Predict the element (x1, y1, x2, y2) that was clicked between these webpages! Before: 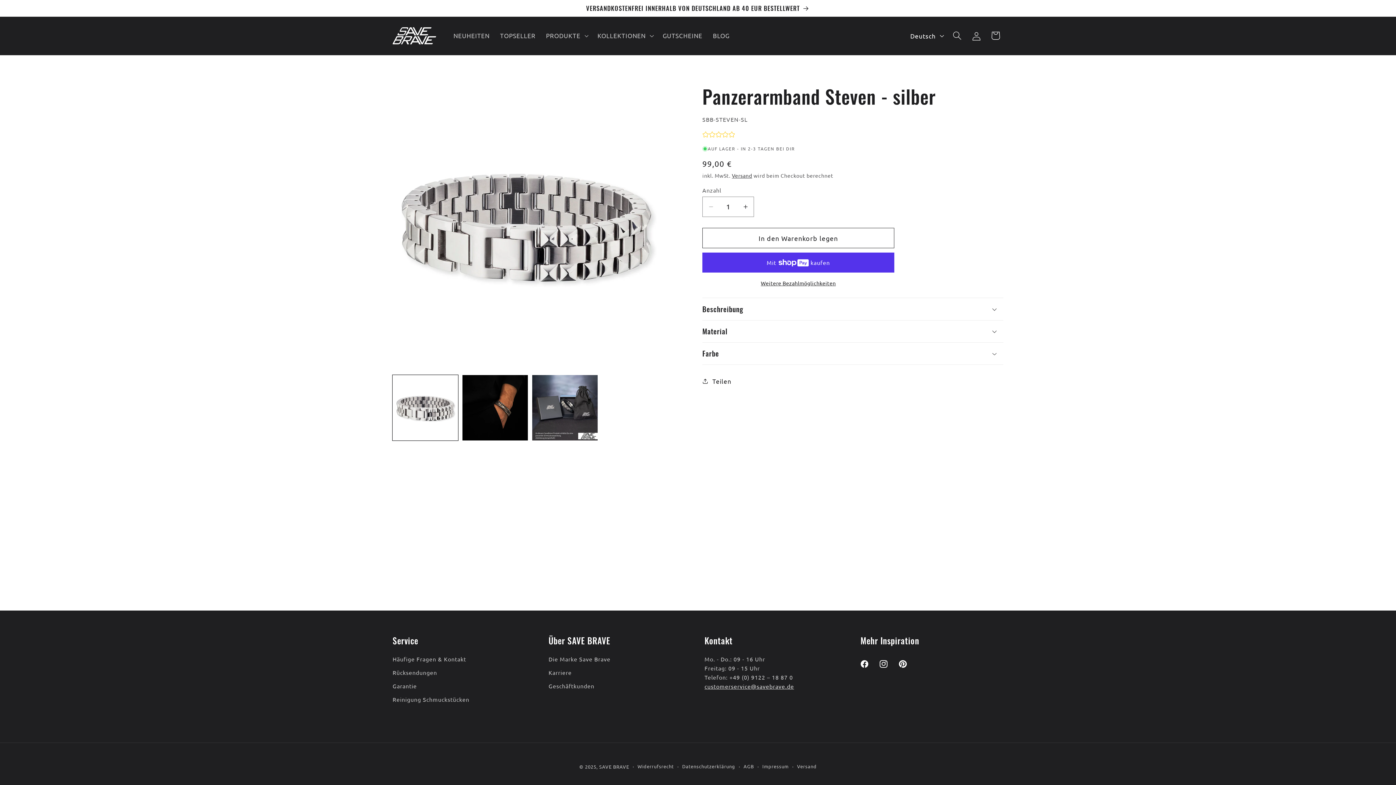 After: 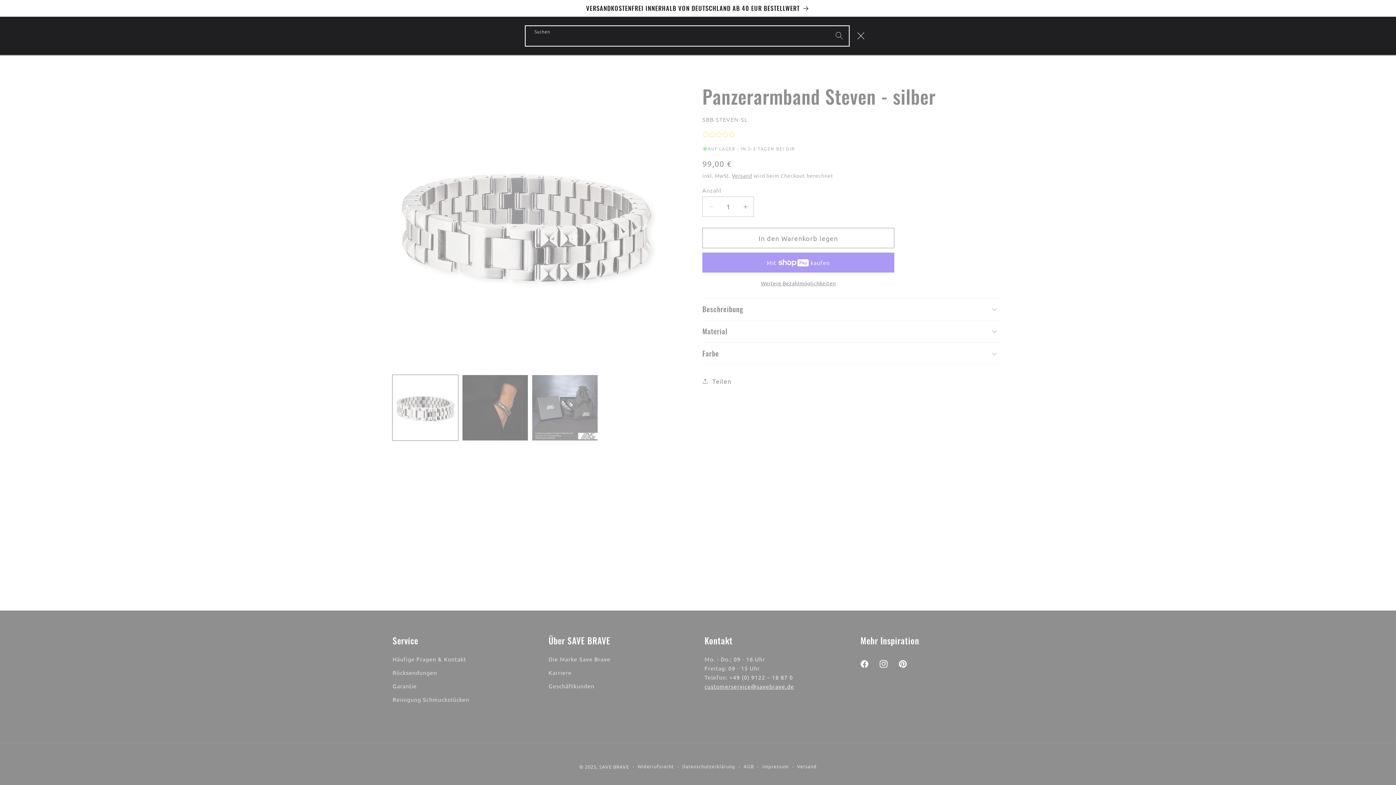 Action: bbox: (947, 26, 966, 45) label: Suchen